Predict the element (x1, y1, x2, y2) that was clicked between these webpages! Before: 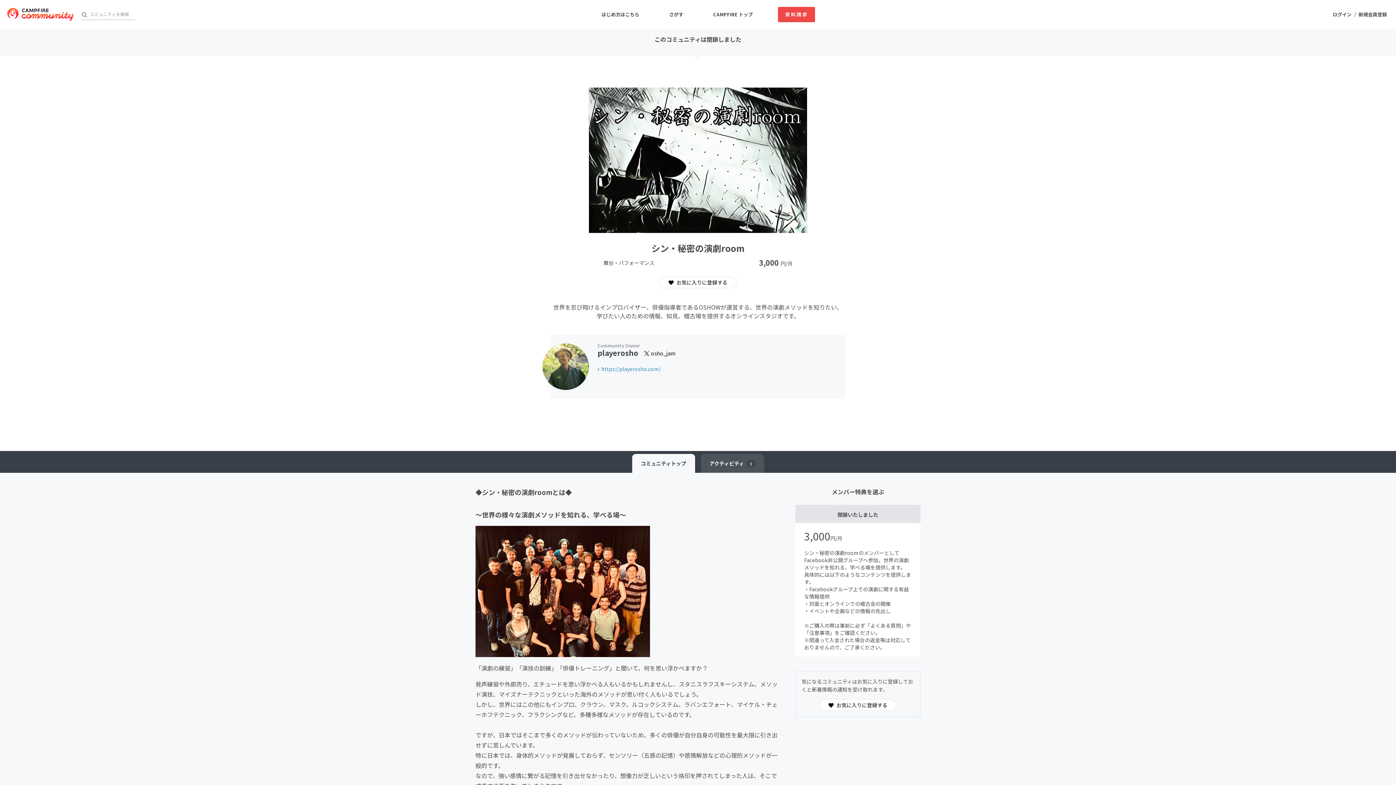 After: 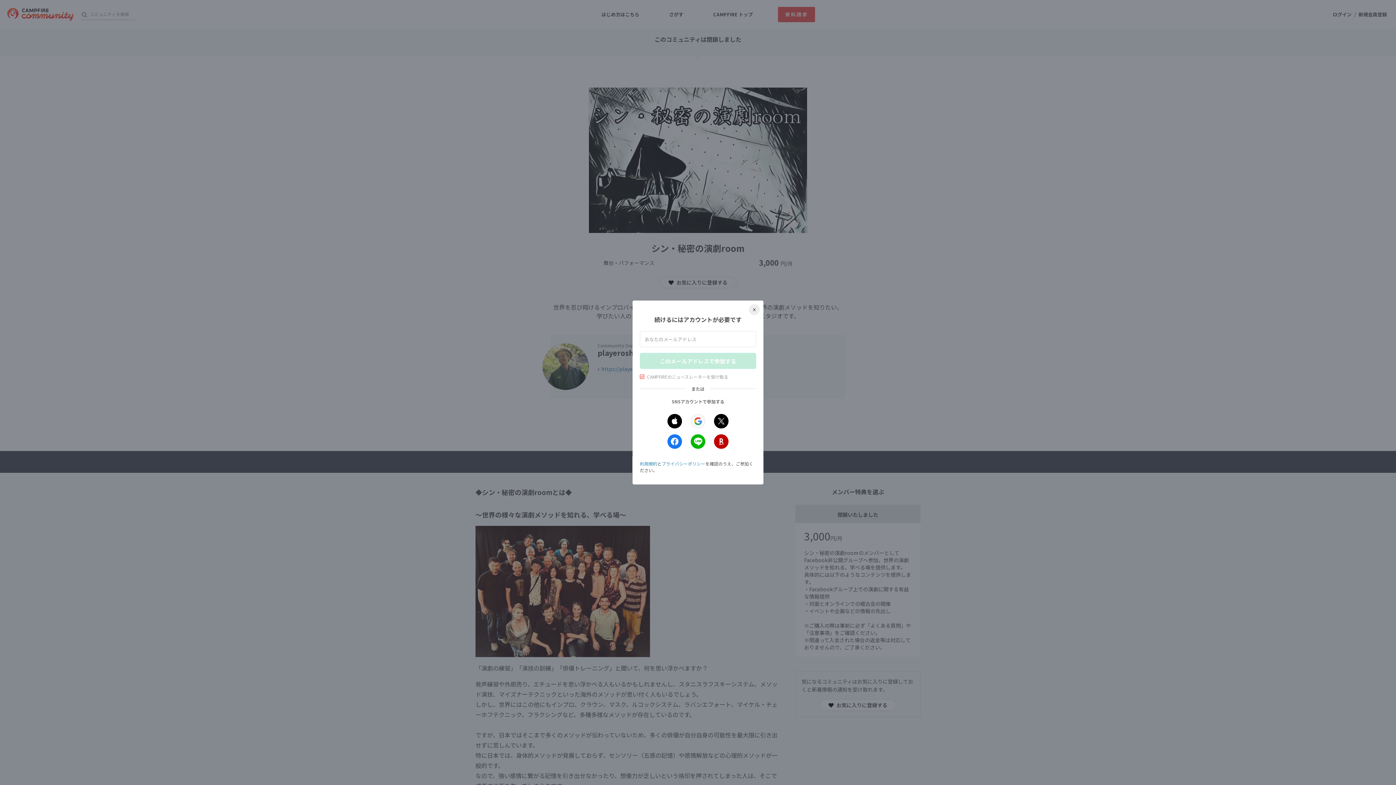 Action: bbox: (659, 276, 736, 288) label: お気に入りに登録する